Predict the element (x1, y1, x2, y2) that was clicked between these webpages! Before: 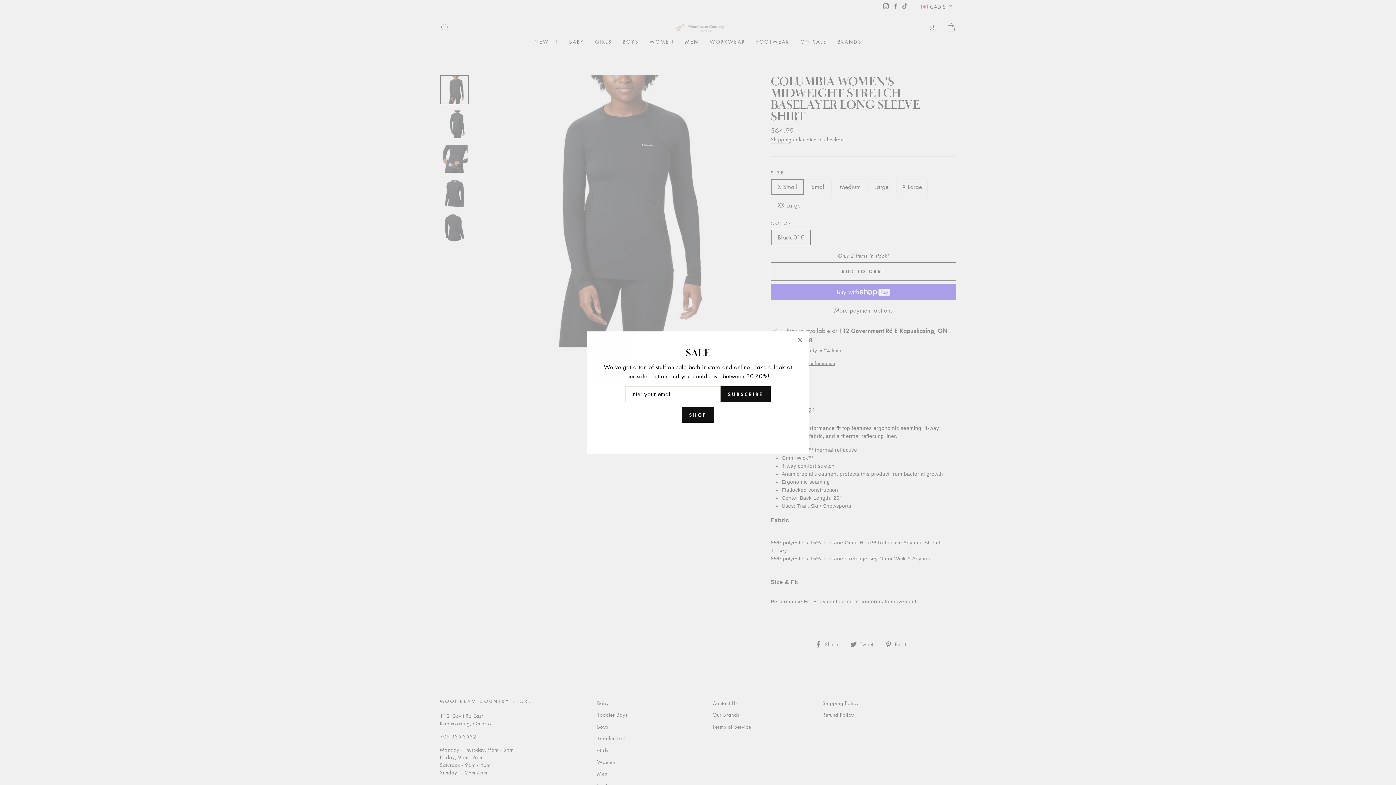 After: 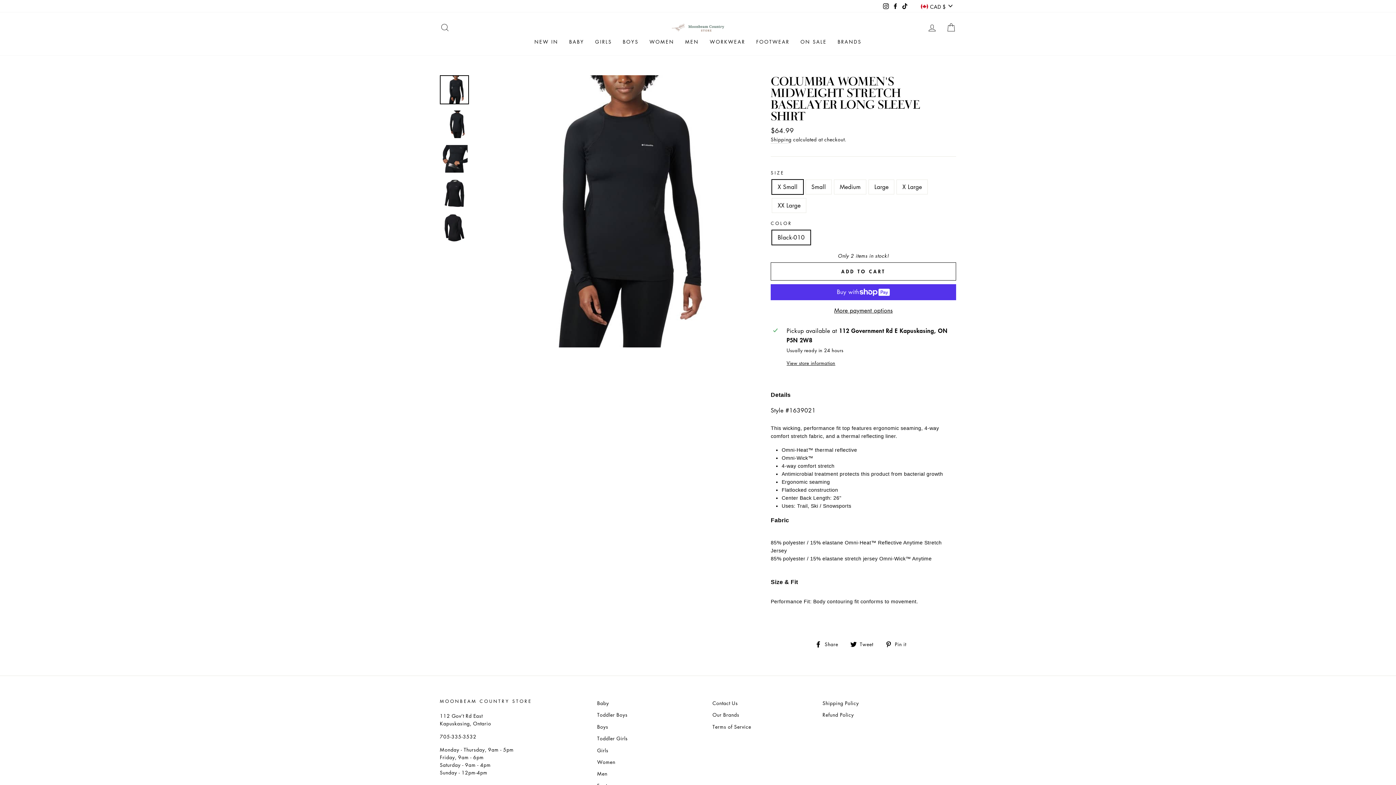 Action: bbox: (791, 331, 809, 349) label: "Close (esc)"